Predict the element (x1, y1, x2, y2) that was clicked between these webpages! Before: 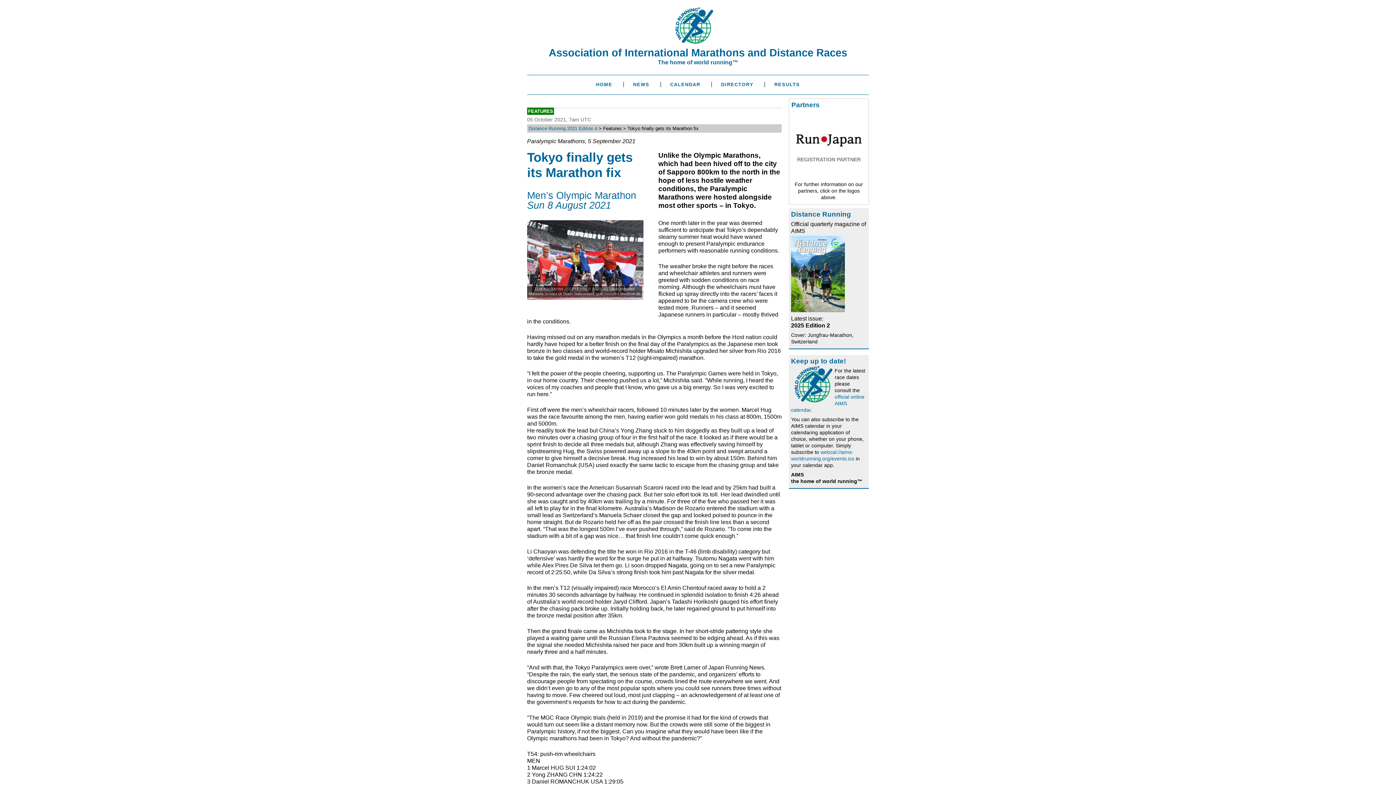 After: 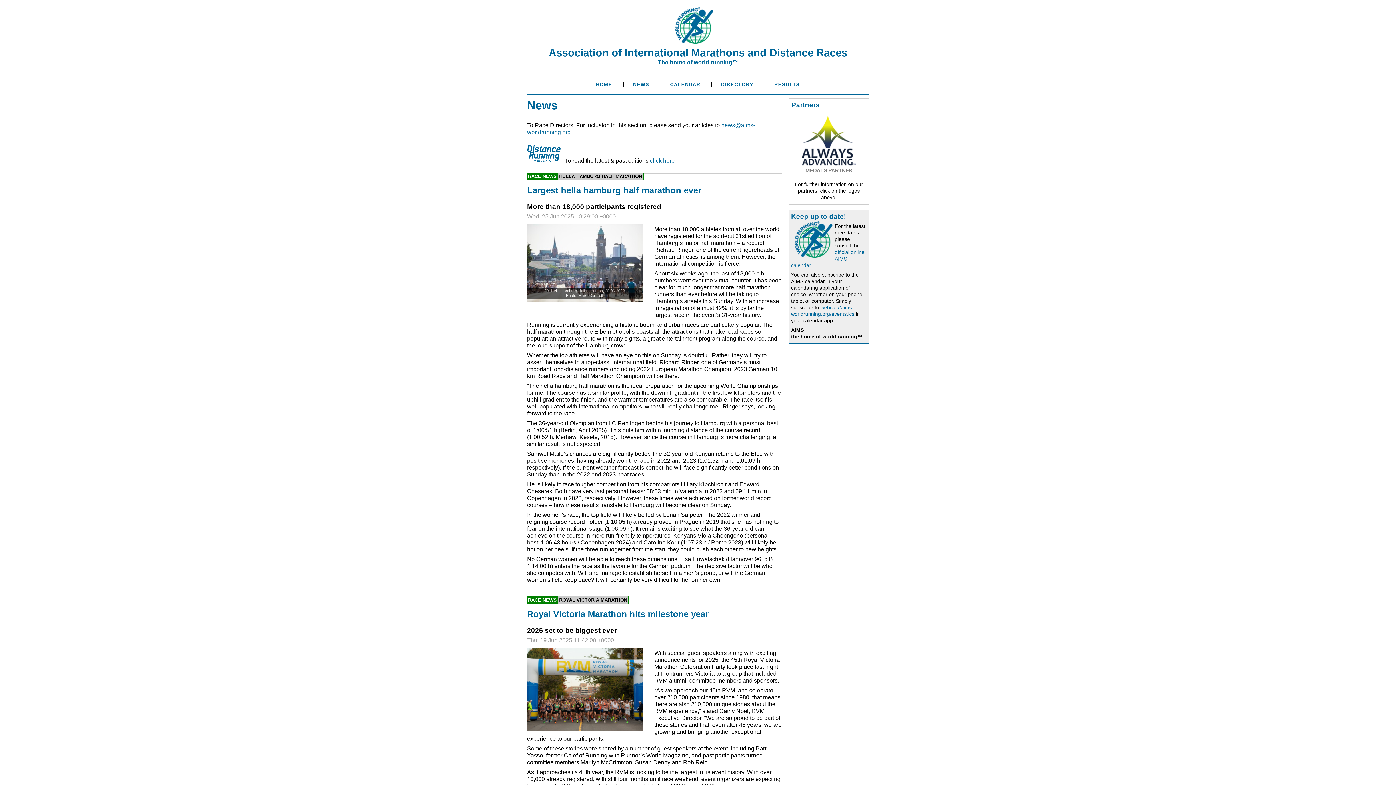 Action: label: NEWS bbox: (633, 81, 649, 87)